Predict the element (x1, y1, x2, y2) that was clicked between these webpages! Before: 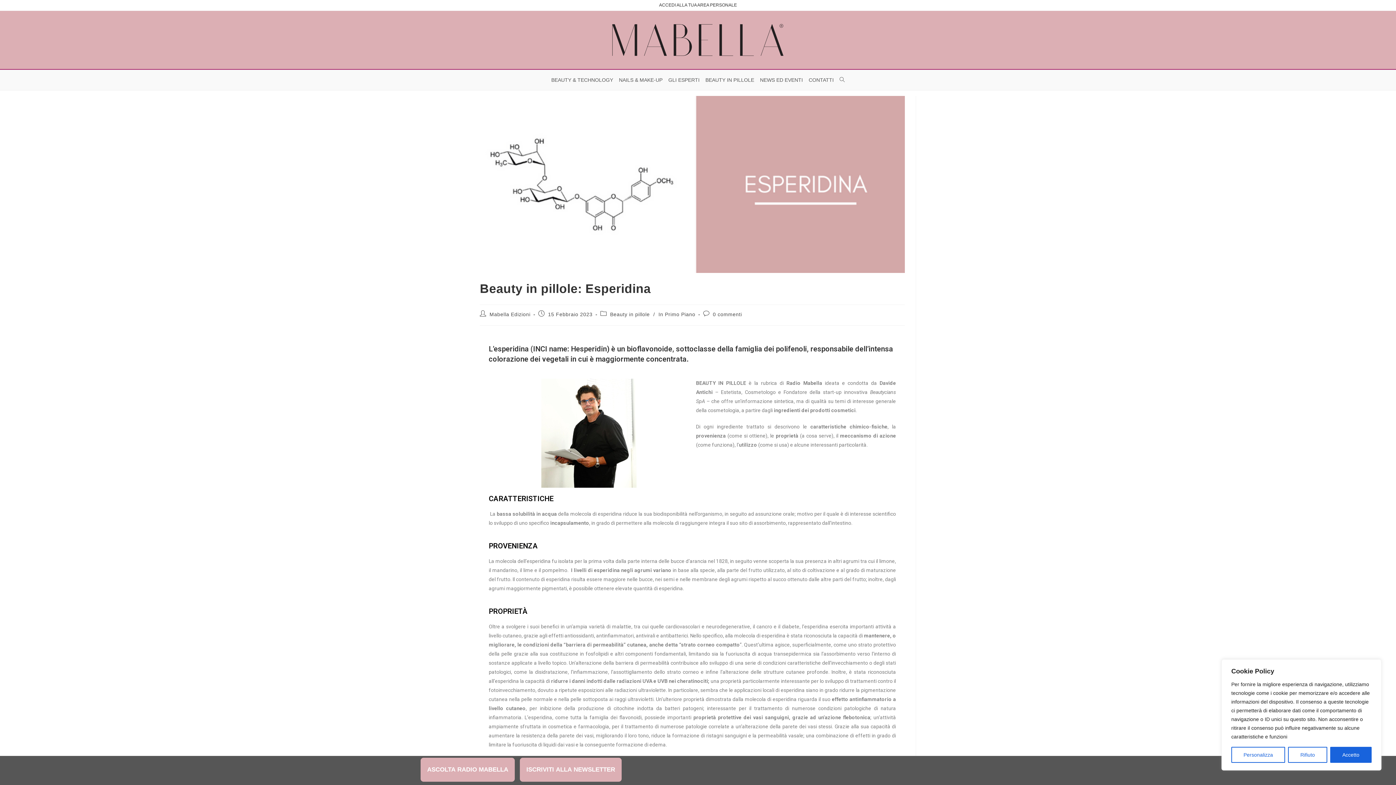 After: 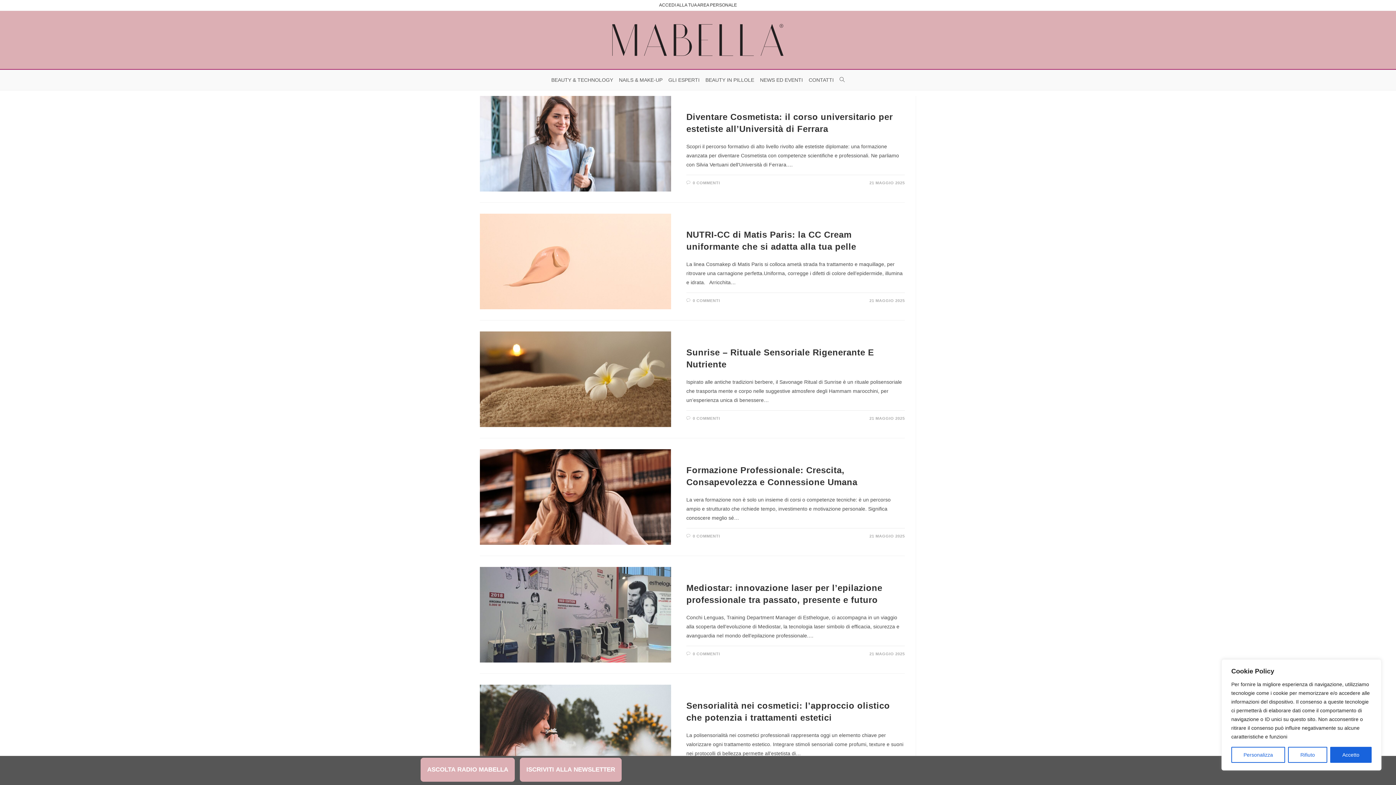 Action: label: In Primo Piano bbox: (658, 311, 695, 317)